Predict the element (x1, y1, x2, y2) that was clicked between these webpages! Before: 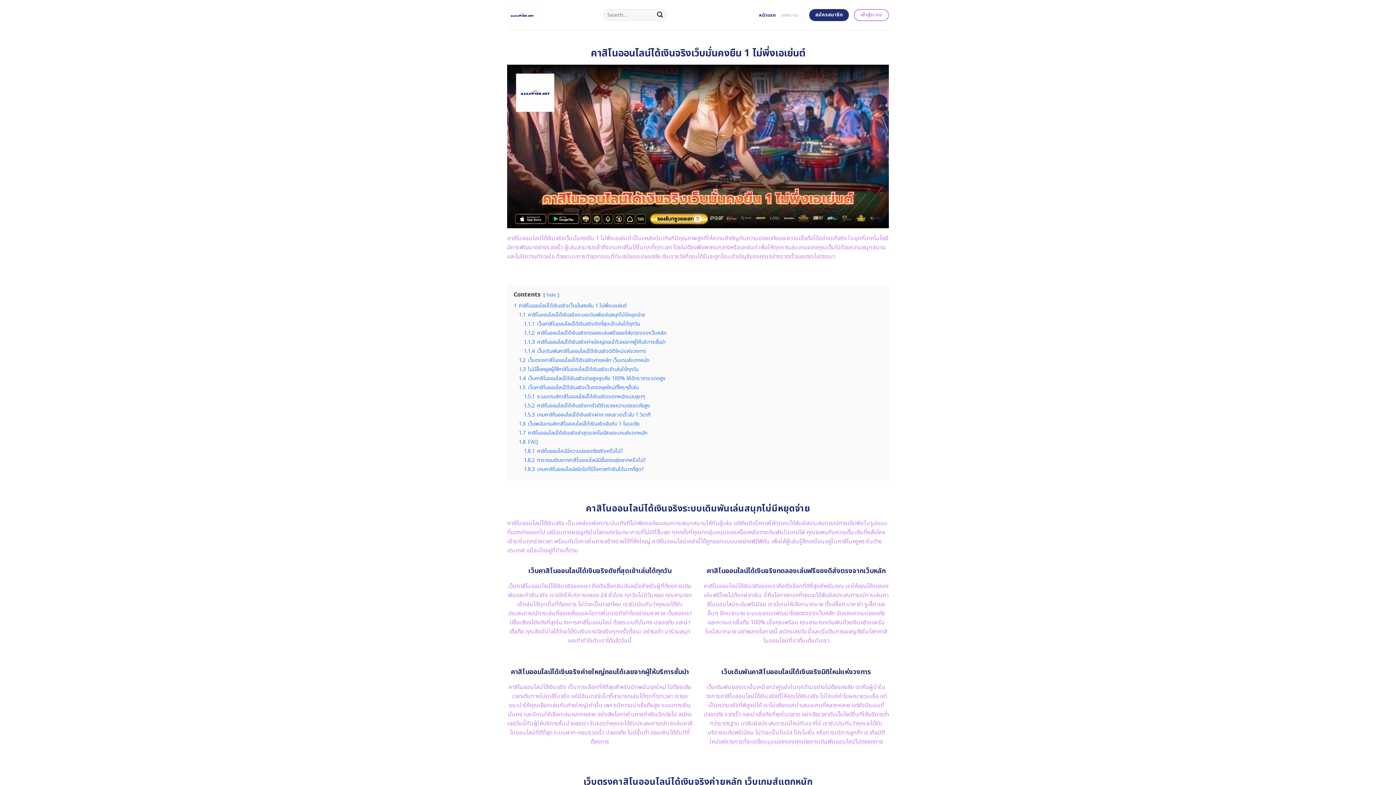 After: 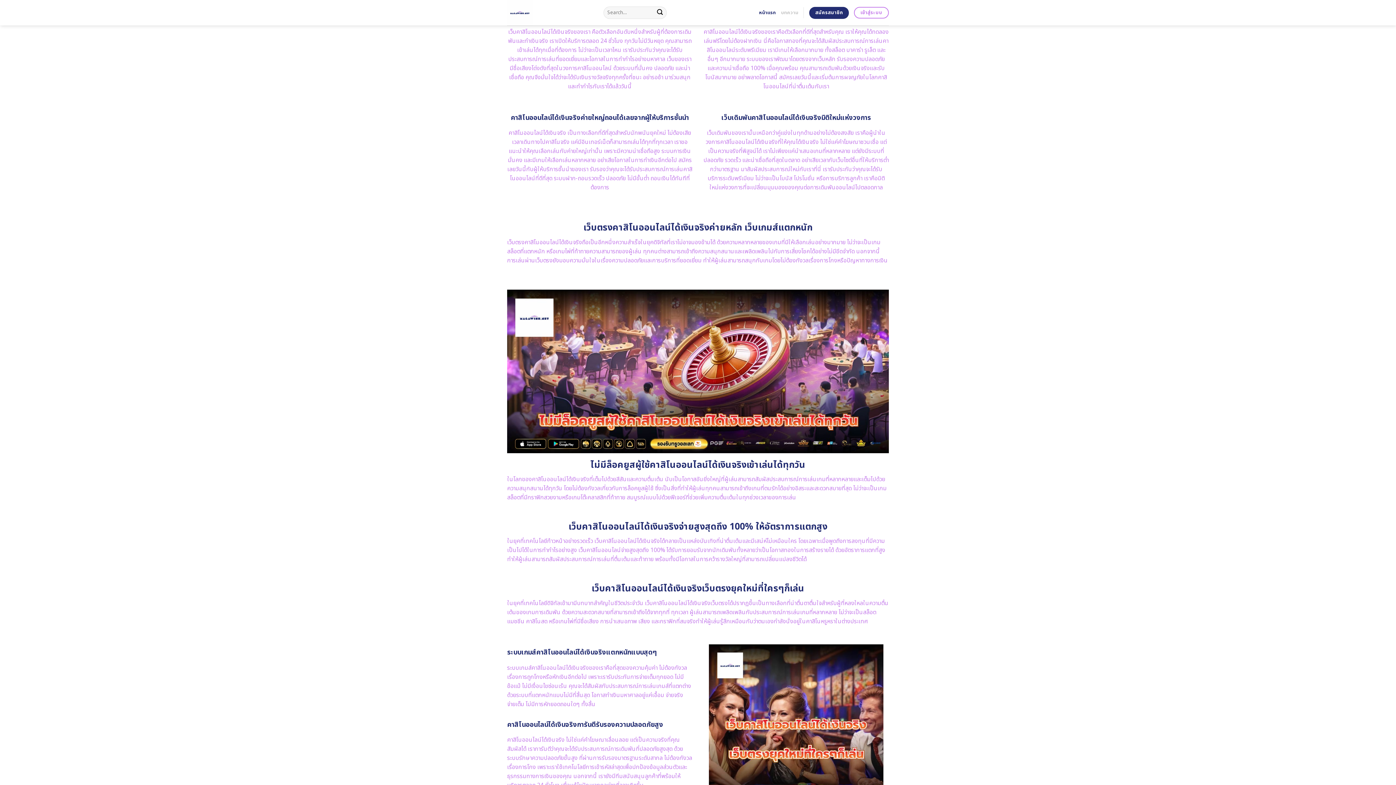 Action: label: 1.1.1 เว็บคาสิโนออนไลน์ได้เงินจริงดังที่สุดเข้าเล่นได้ทุกวัน bbox: (524, 320, 640, 328)